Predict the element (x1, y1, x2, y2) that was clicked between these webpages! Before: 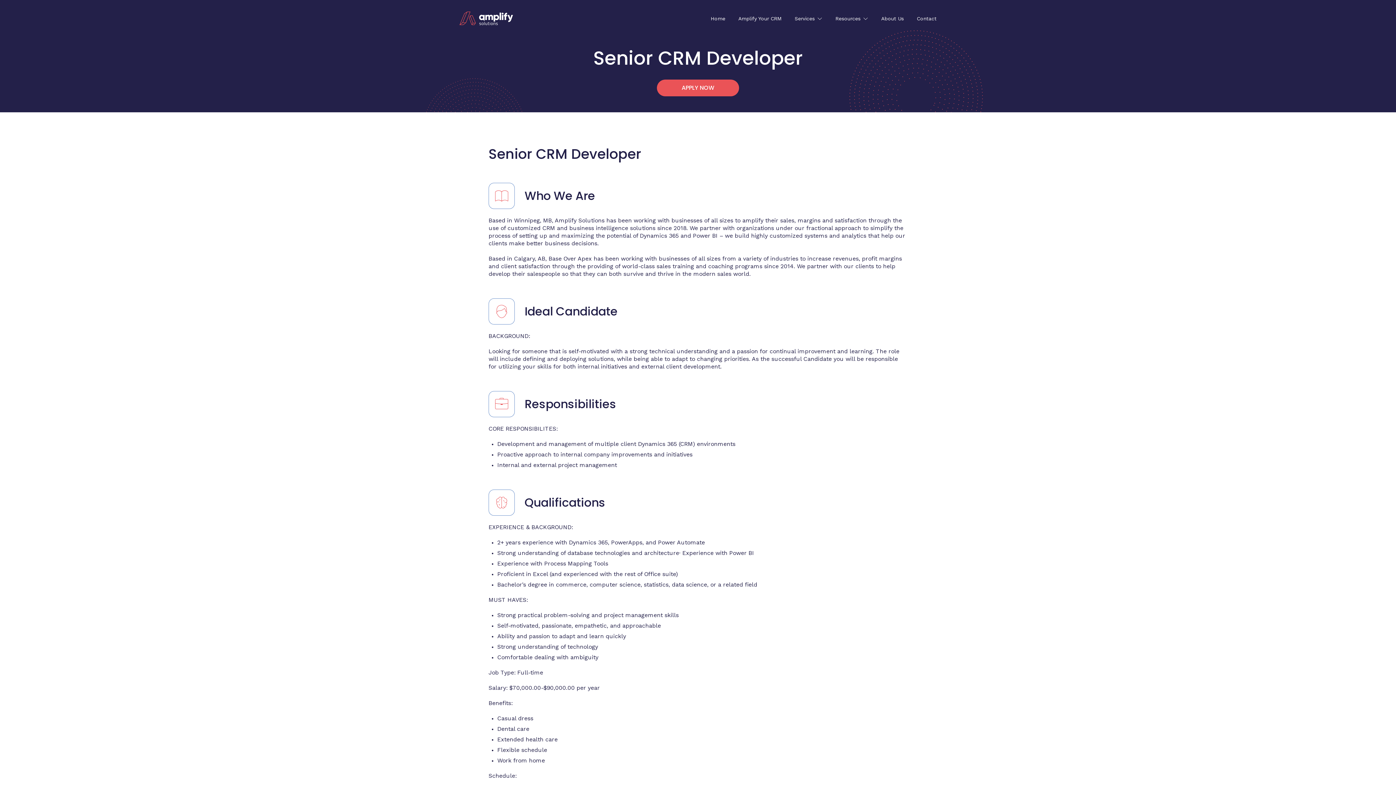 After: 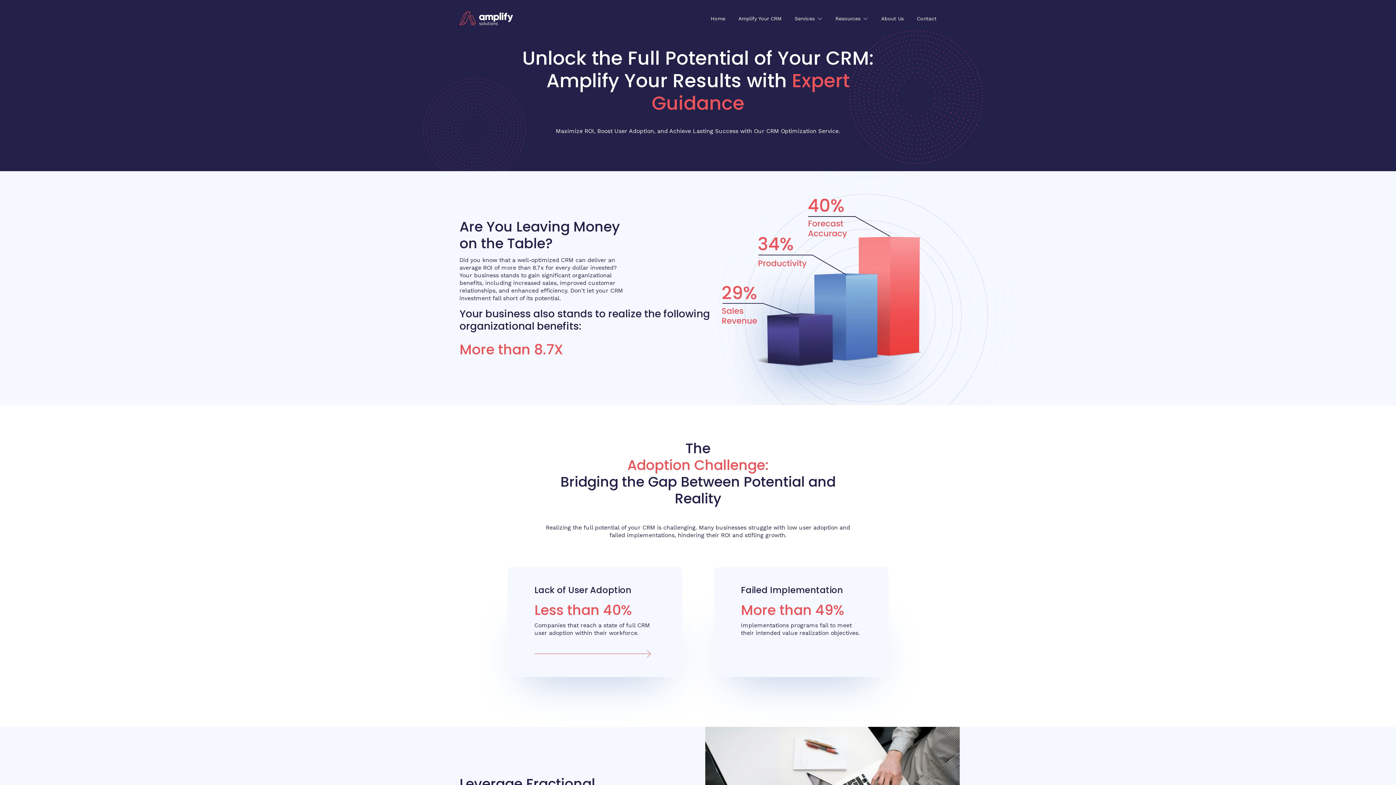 Action: bbox: (738, 15, 781, 21) label: Amplify Your CRM